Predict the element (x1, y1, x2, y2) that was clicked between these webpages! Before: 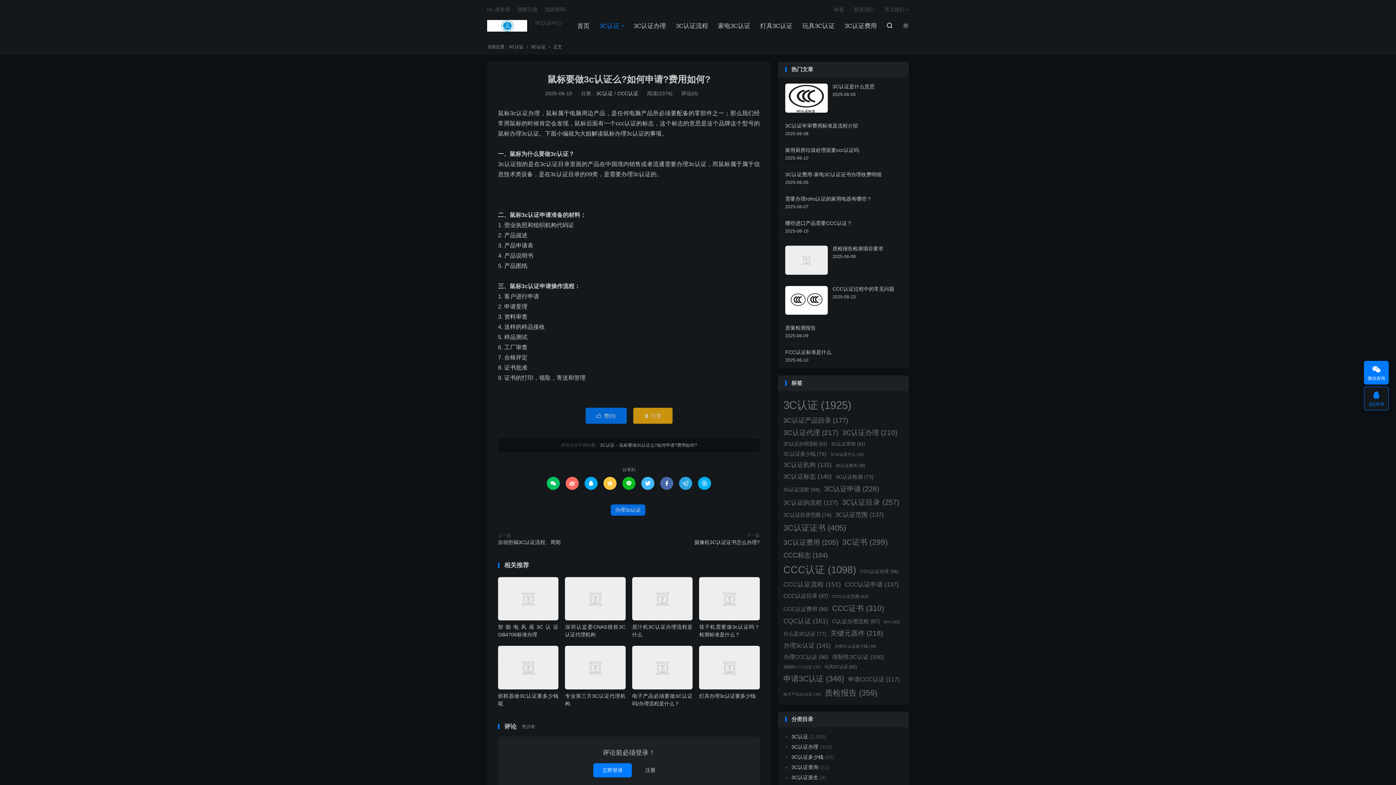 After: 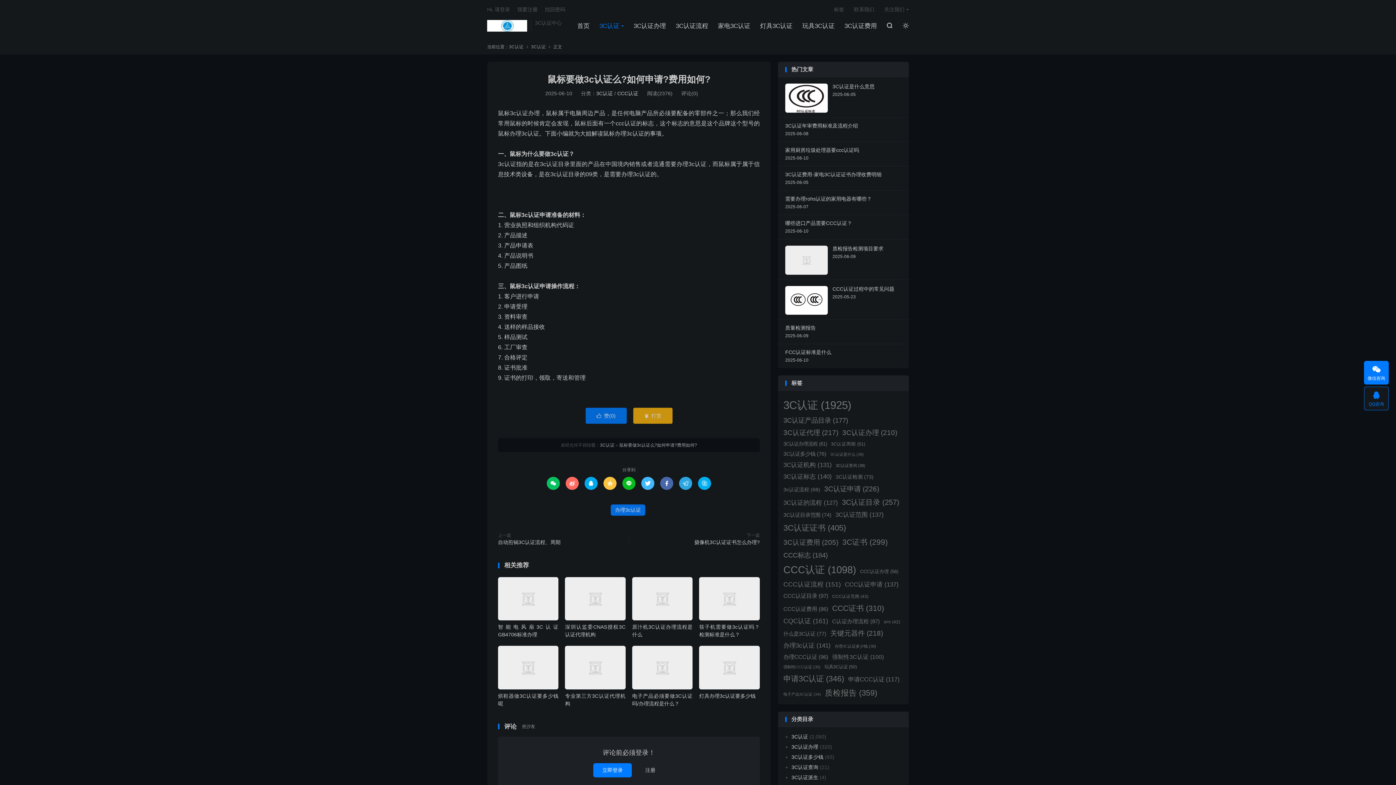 Action: bbox: (603, 477, 616, 490) label: 